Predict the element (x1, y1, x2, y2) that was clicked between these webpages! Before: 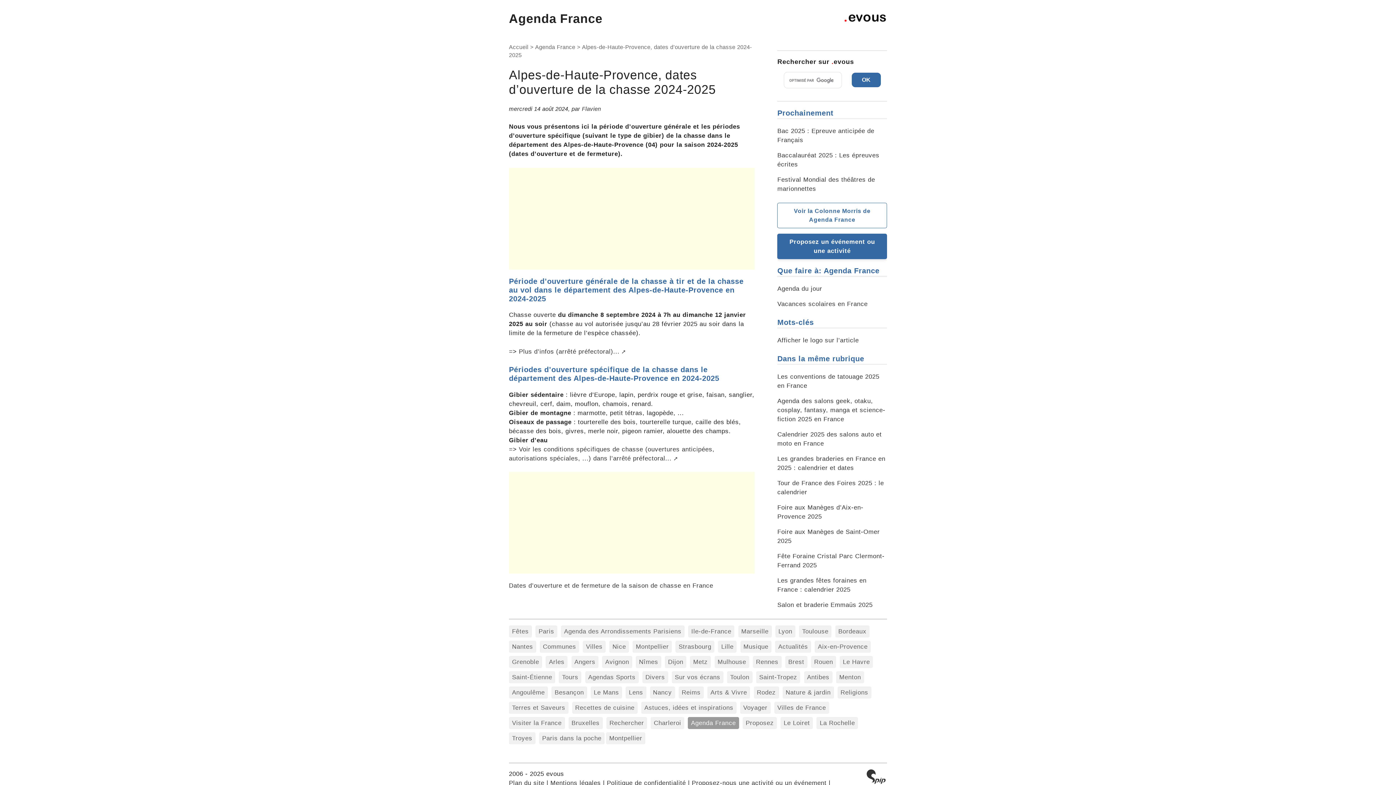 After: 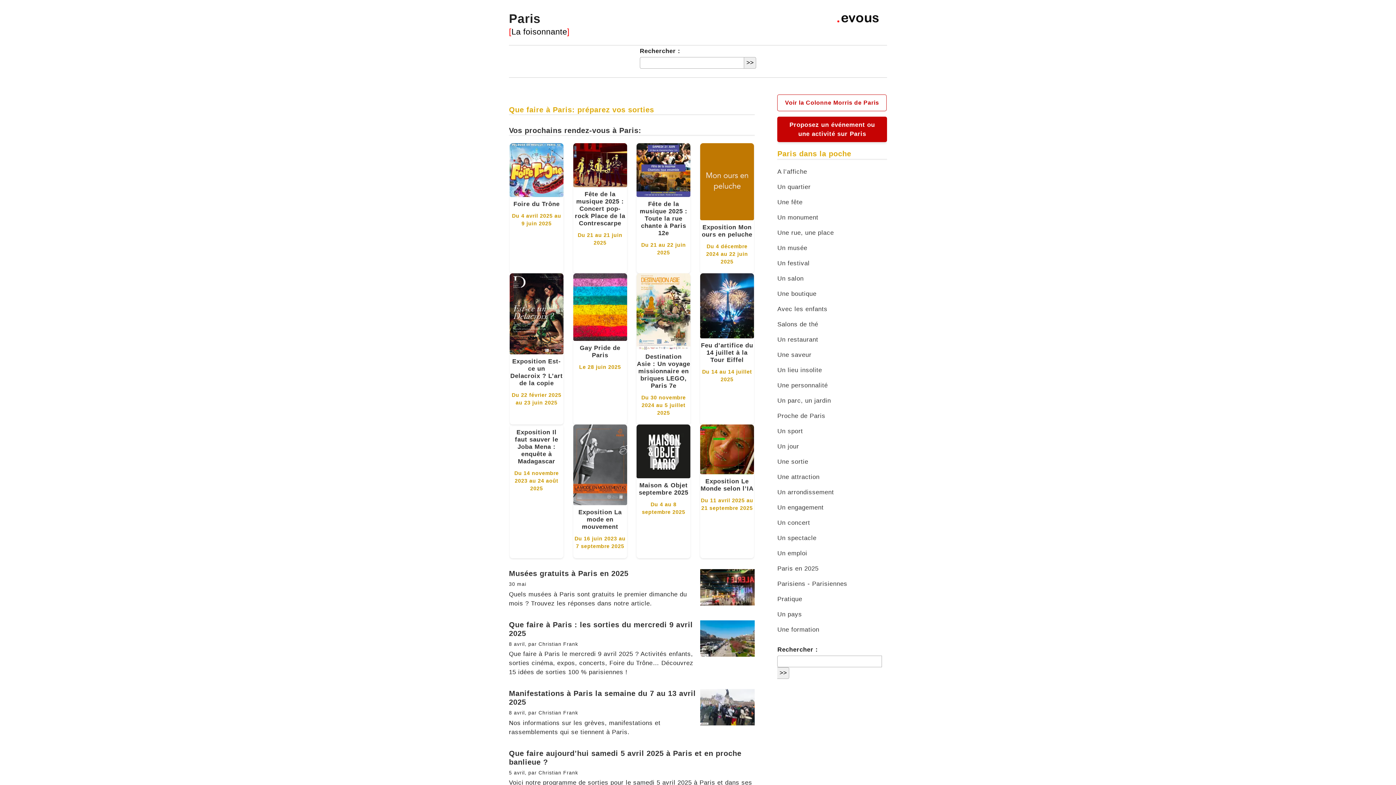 Action: label: Paris dans la poche bbox: (539, 732, 604, 744)